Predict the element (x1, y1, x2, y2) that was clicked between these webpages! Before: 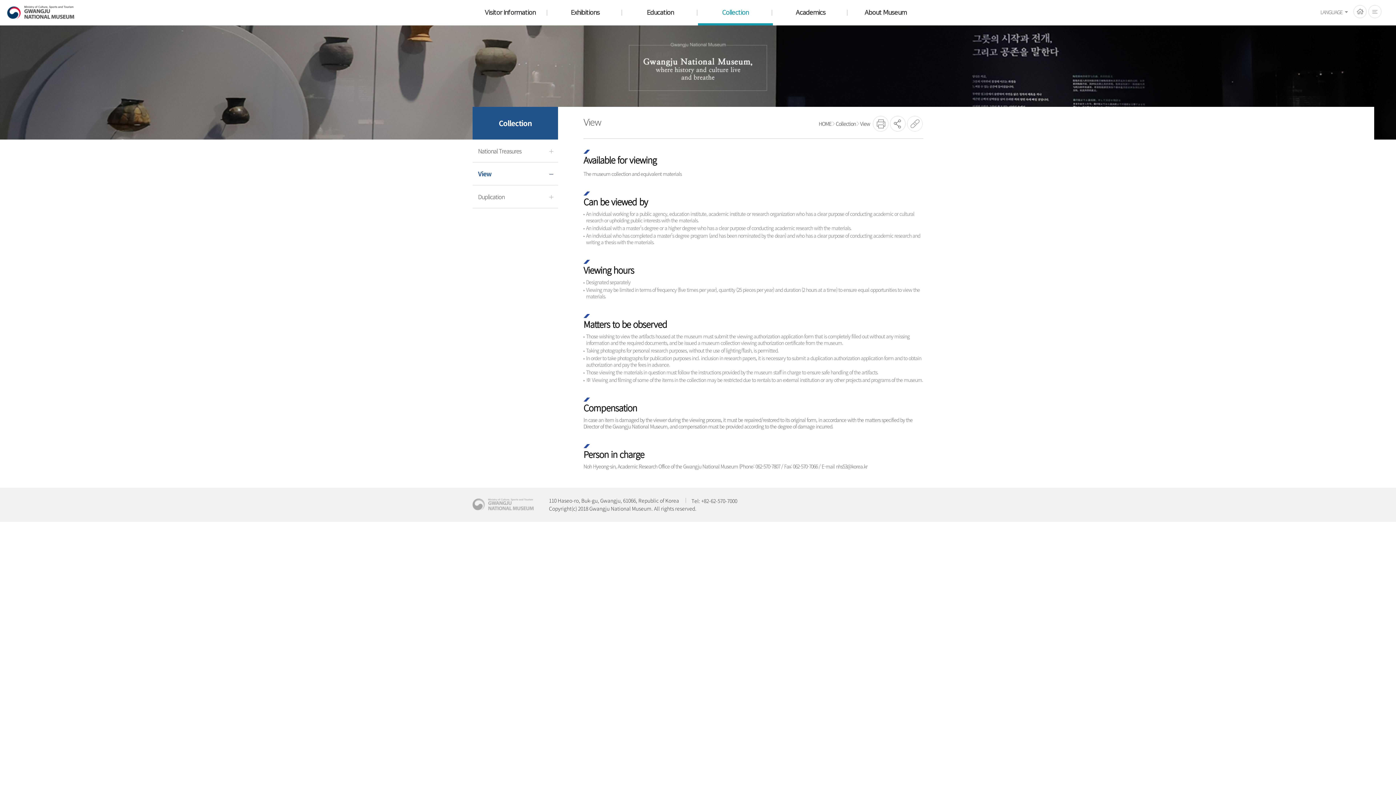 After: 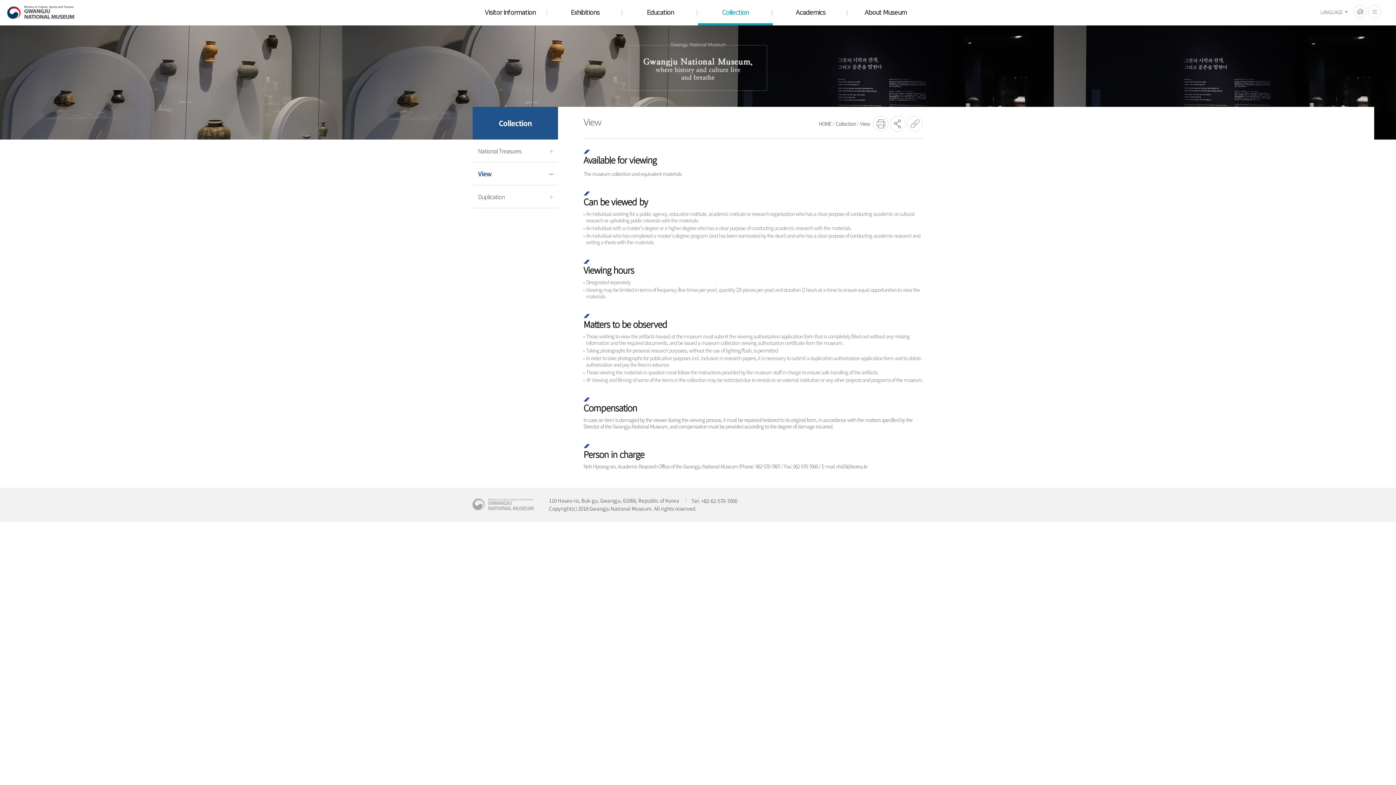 Action: bbox: (859, 116, 871, 131) label: View